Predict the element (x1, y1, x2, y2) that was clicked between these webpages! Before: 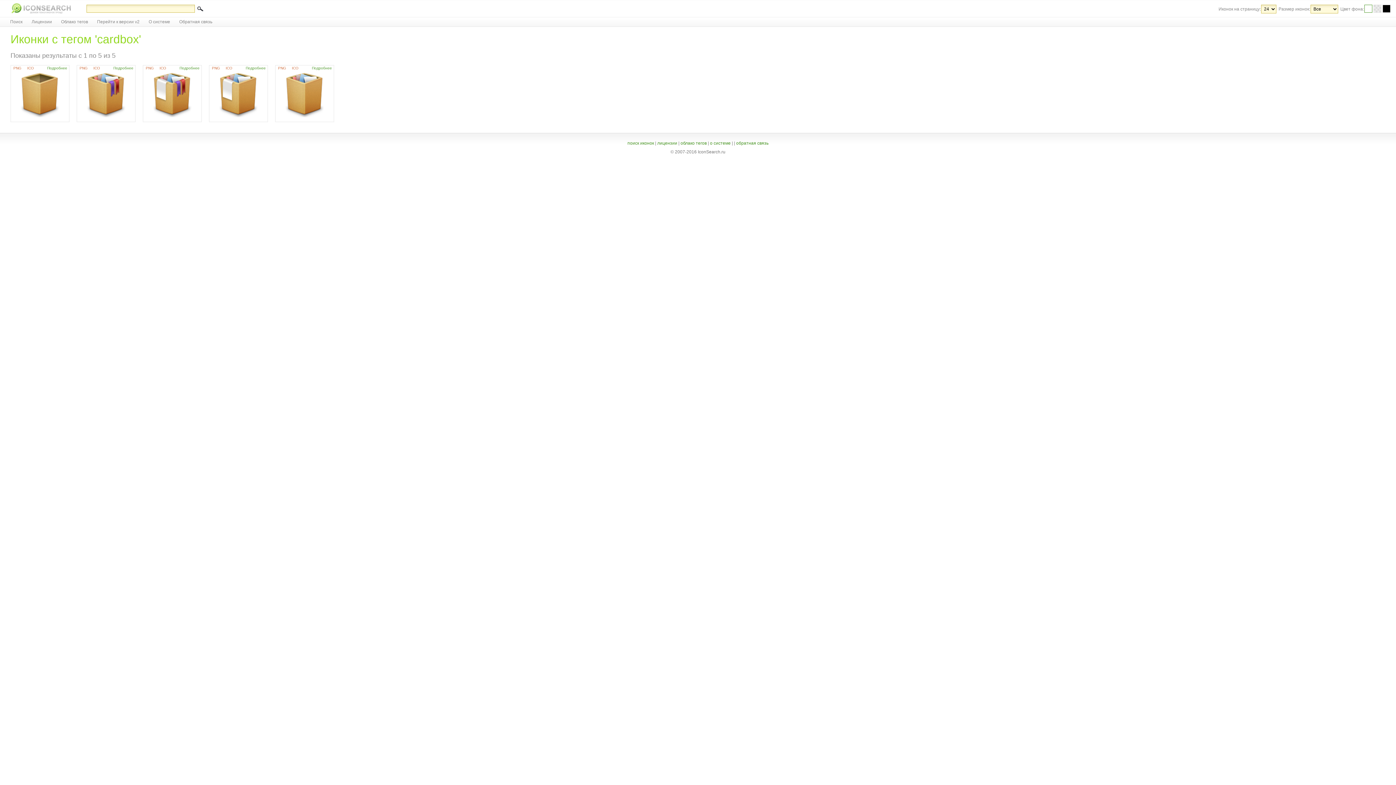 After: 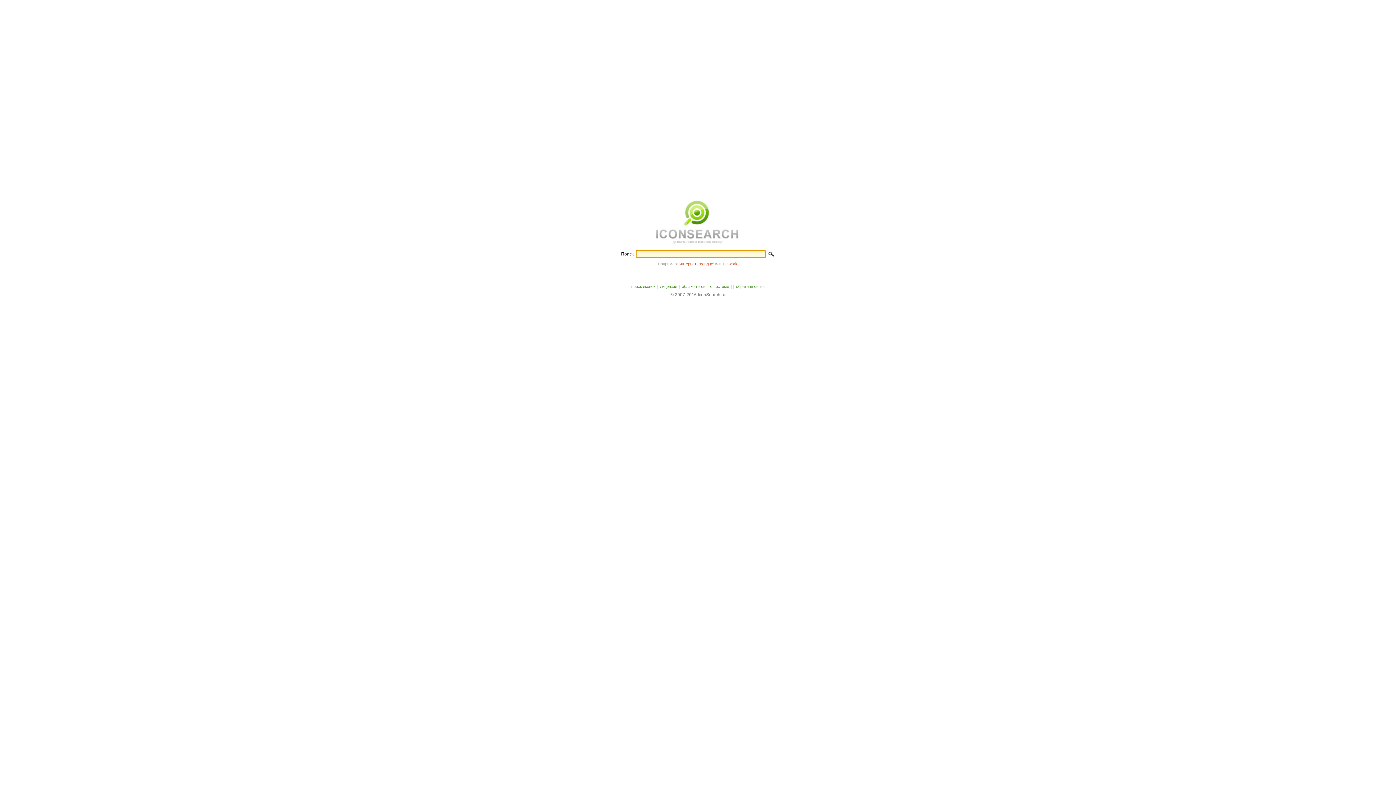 Action: label: Поиск bbox: (10, 19, 22, 24)